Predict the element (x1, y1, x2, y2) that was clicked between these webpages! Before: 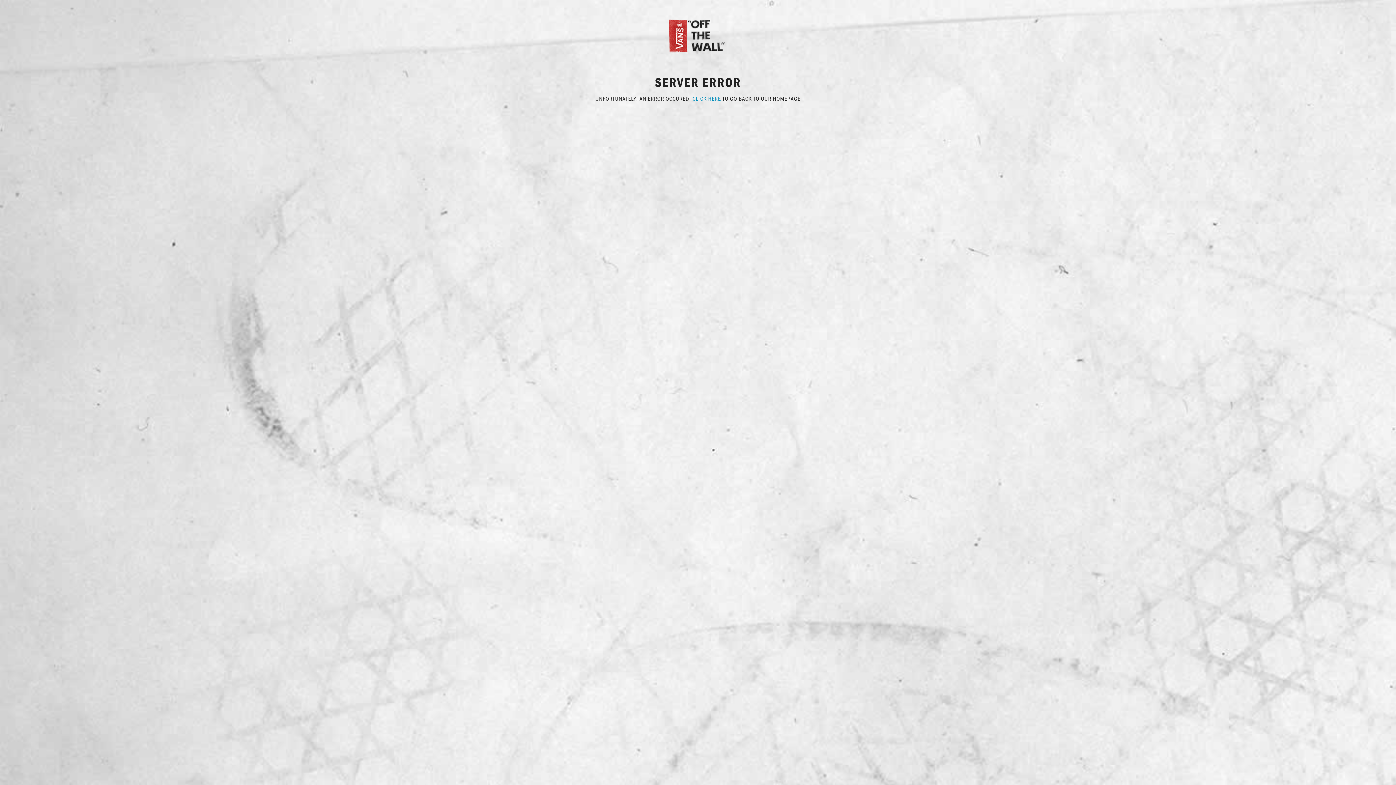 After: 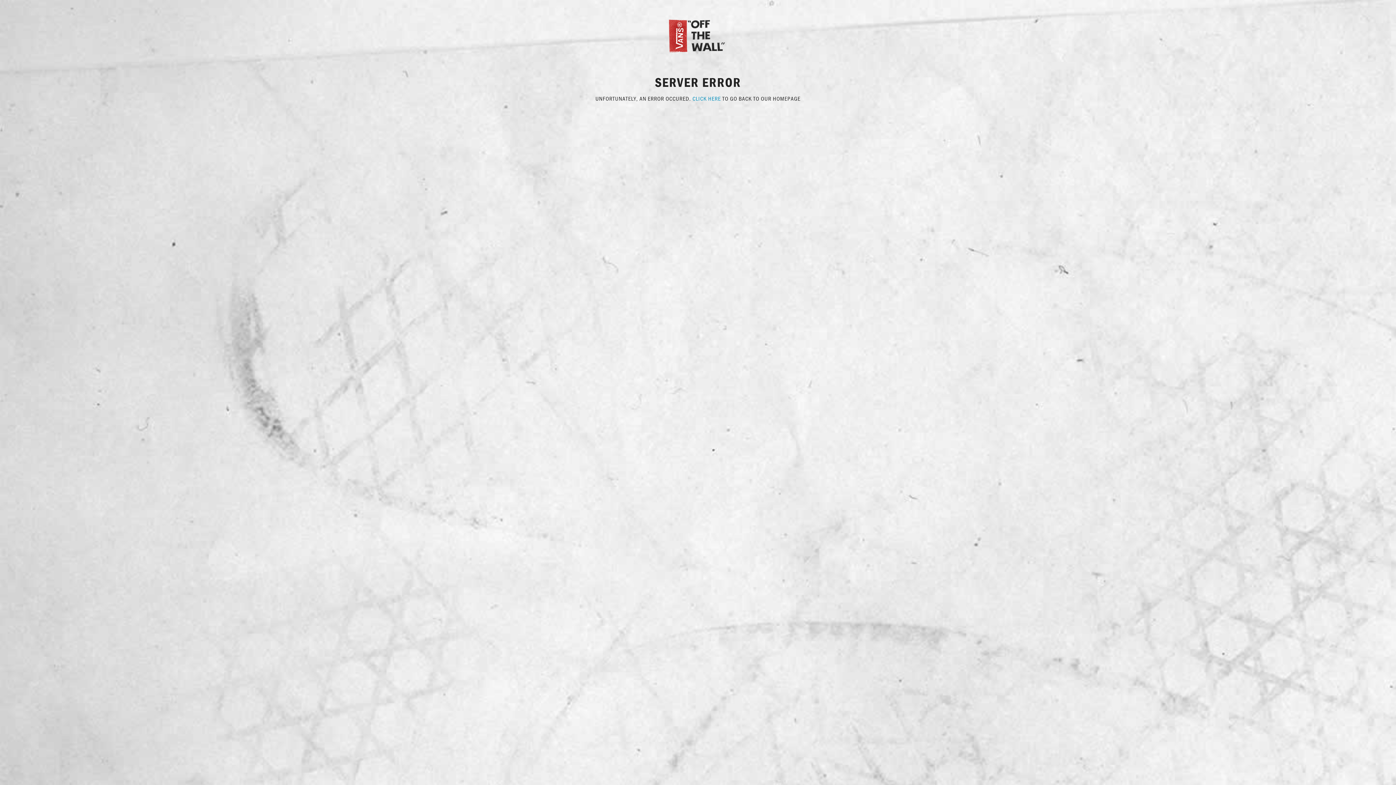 Action: bbox: (692, 94, 721, 102) label: CLICK HERE